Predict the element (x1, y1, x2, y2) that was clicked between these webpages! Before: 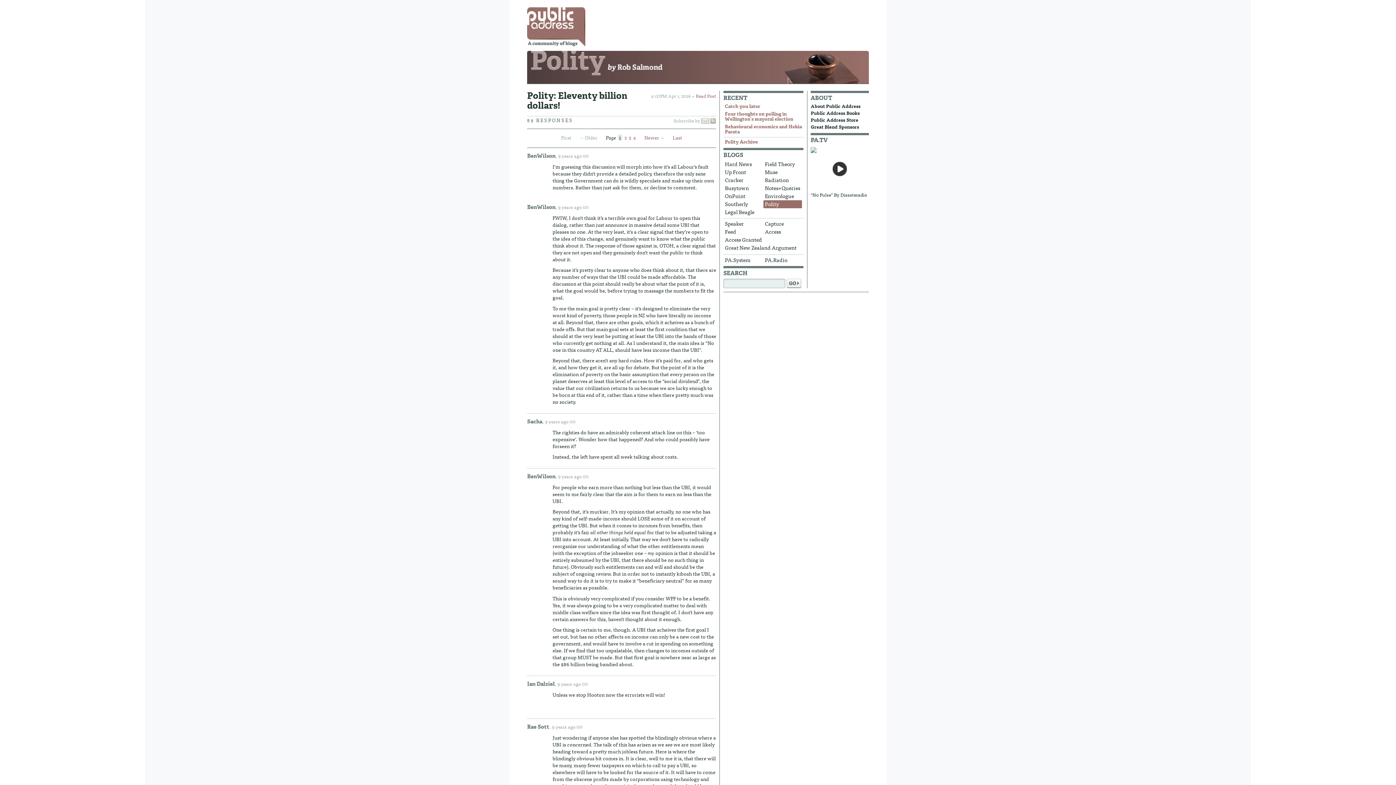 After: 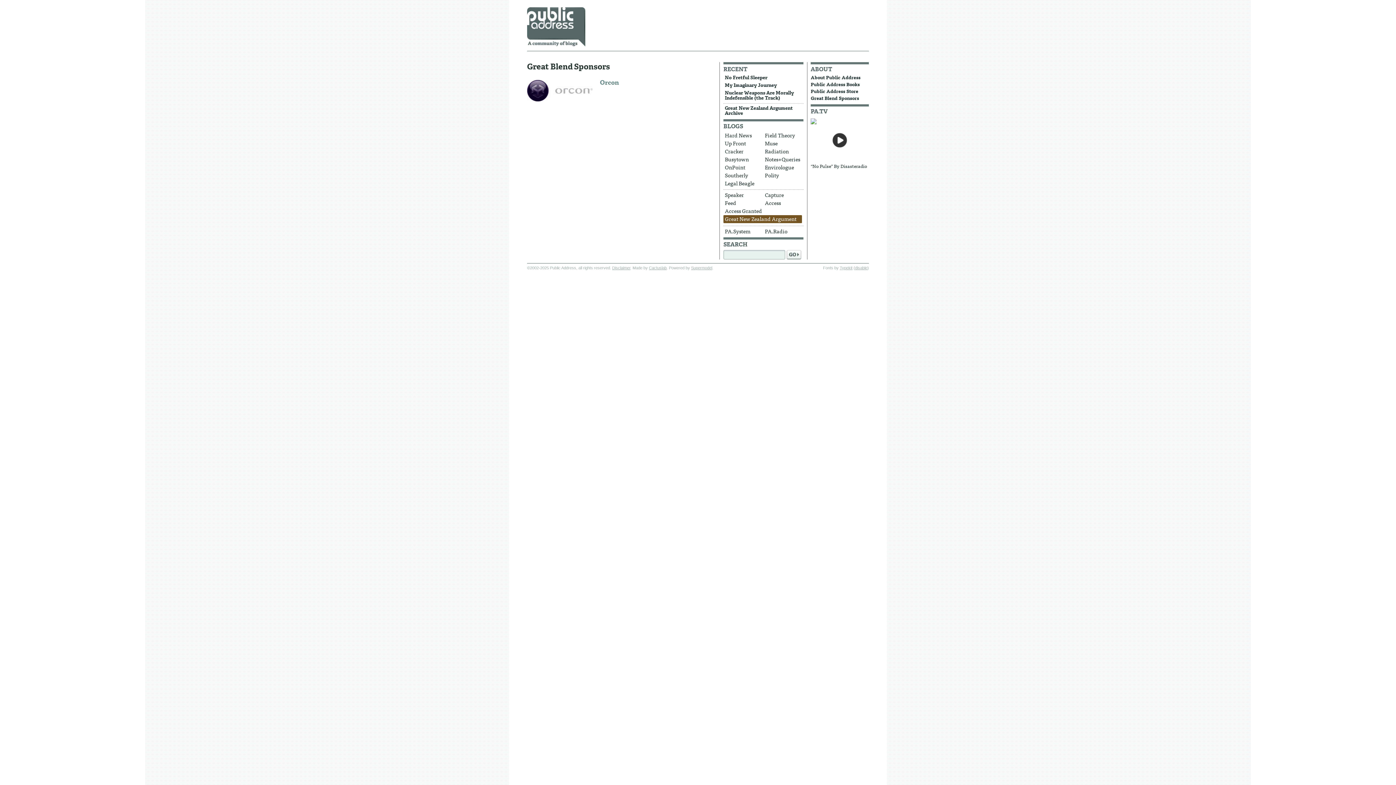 Action: label: Great Blend Sponsors bbox: (810, 122, 859, 130)